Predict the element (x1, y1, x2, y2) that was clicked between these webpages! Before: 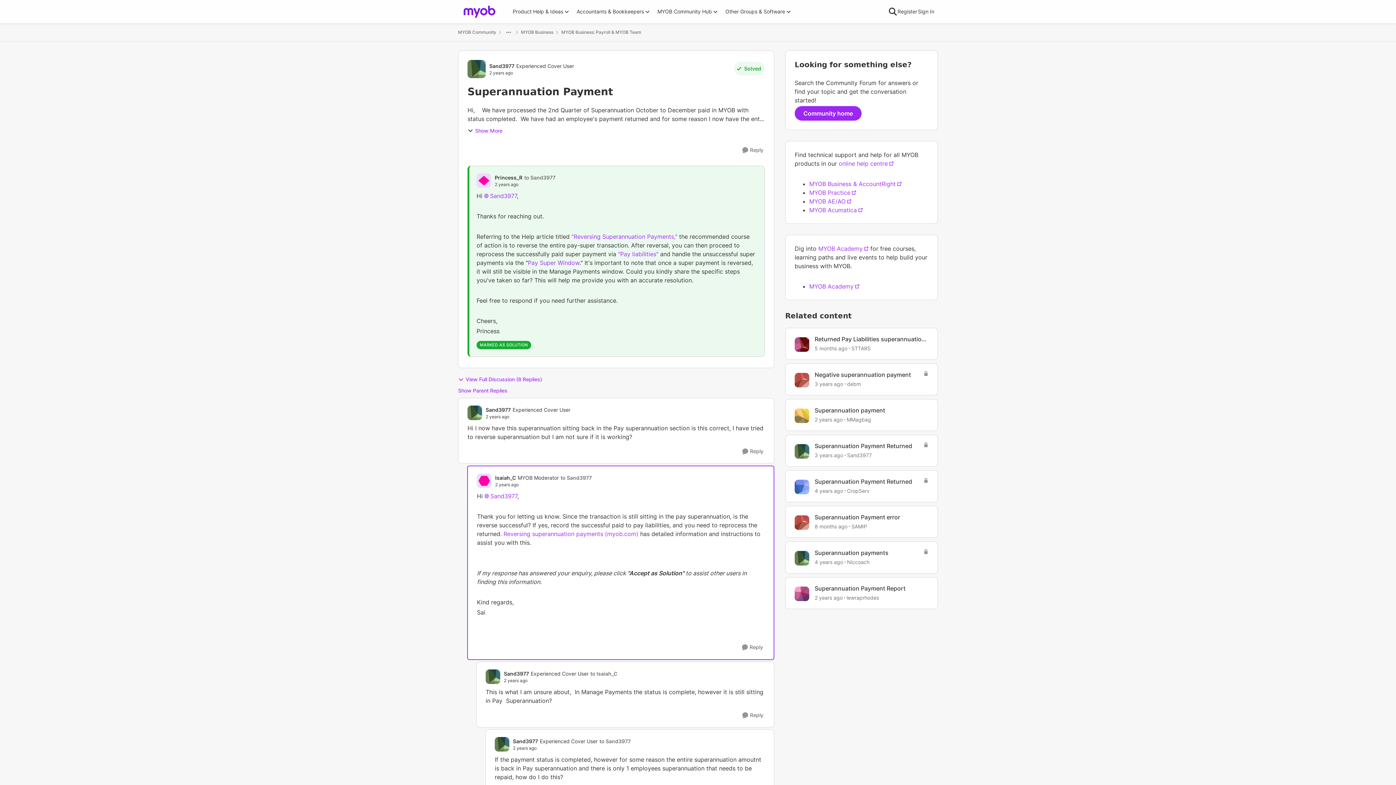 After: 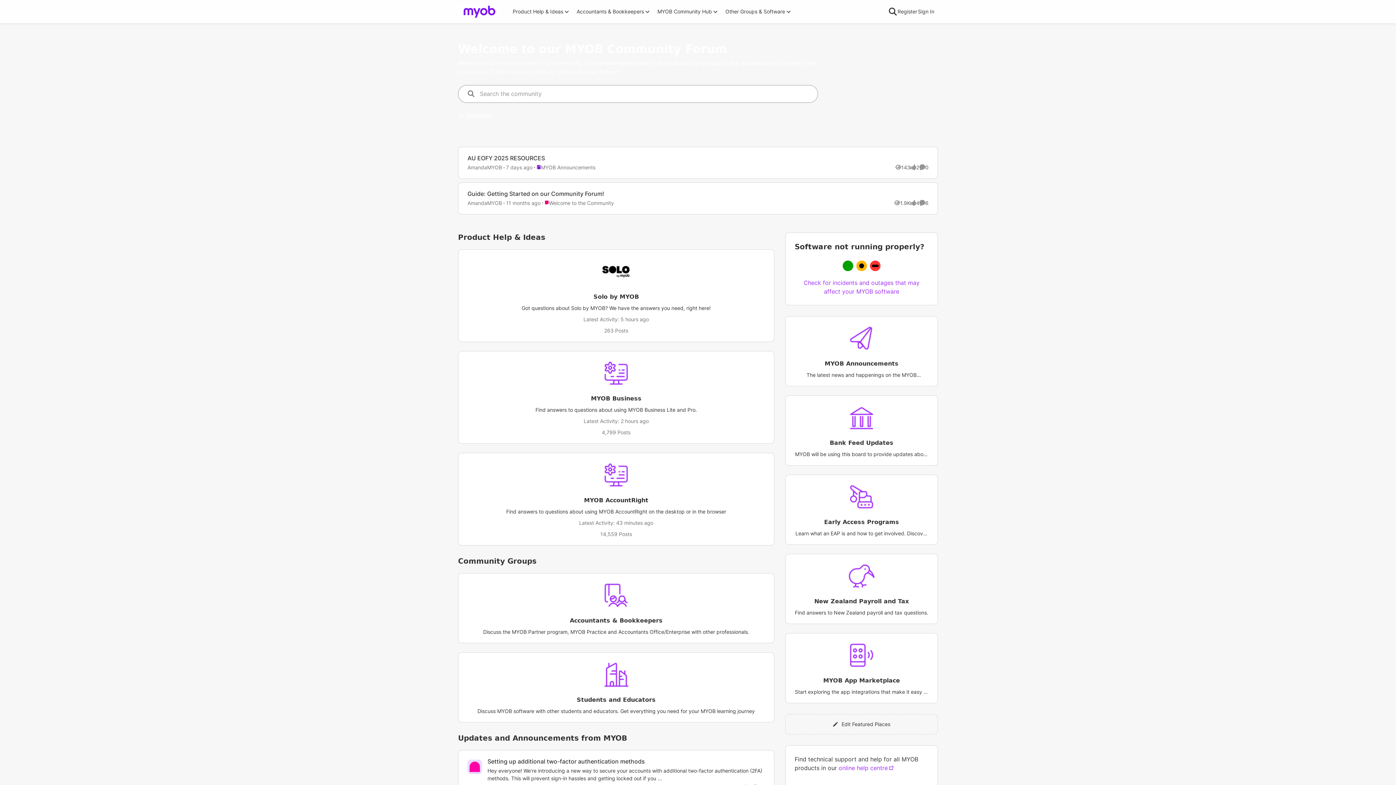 Action: bbox: (458, 5, 498, 17)